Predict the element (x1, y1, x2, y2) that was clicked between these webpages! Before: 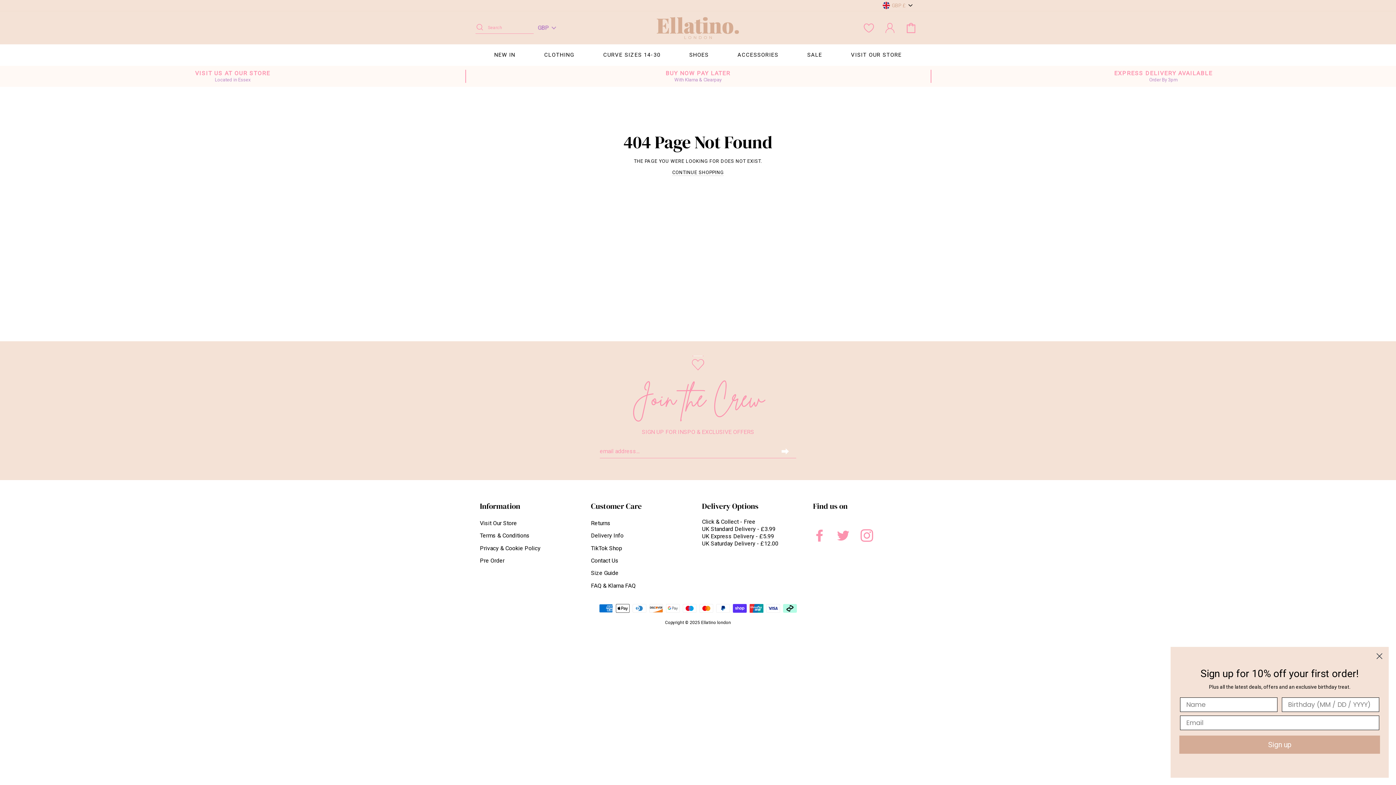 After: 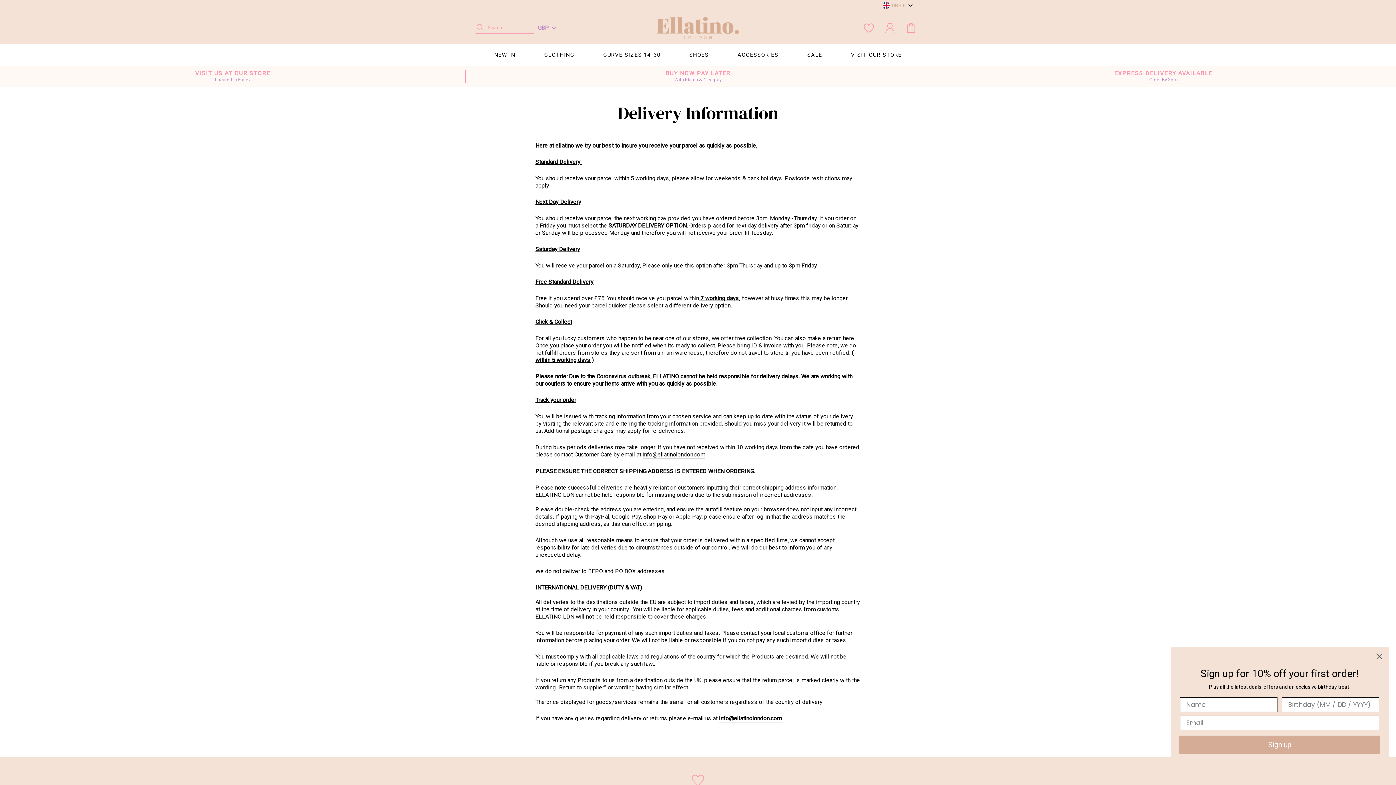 Action: label: Delivery Info bbox: (591, 530, 623, 541)